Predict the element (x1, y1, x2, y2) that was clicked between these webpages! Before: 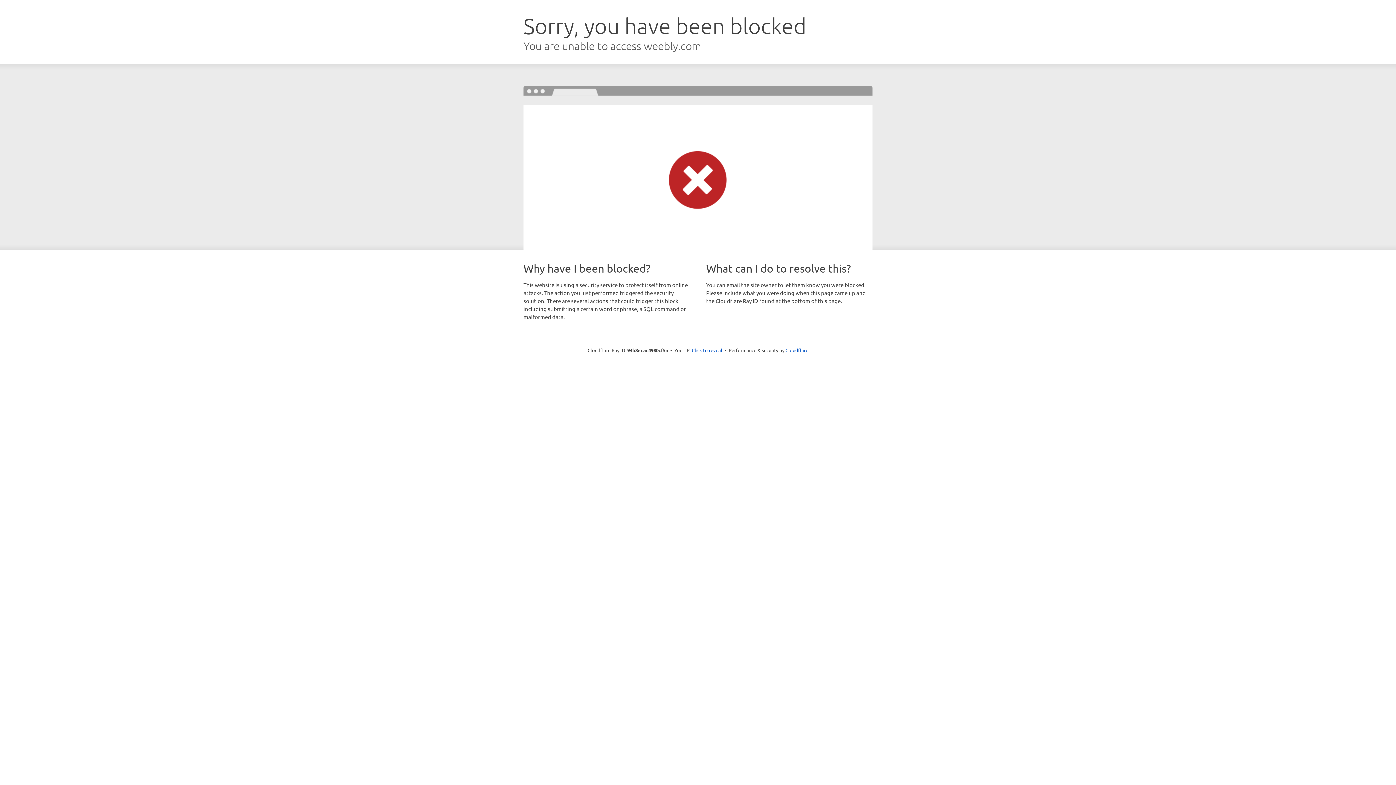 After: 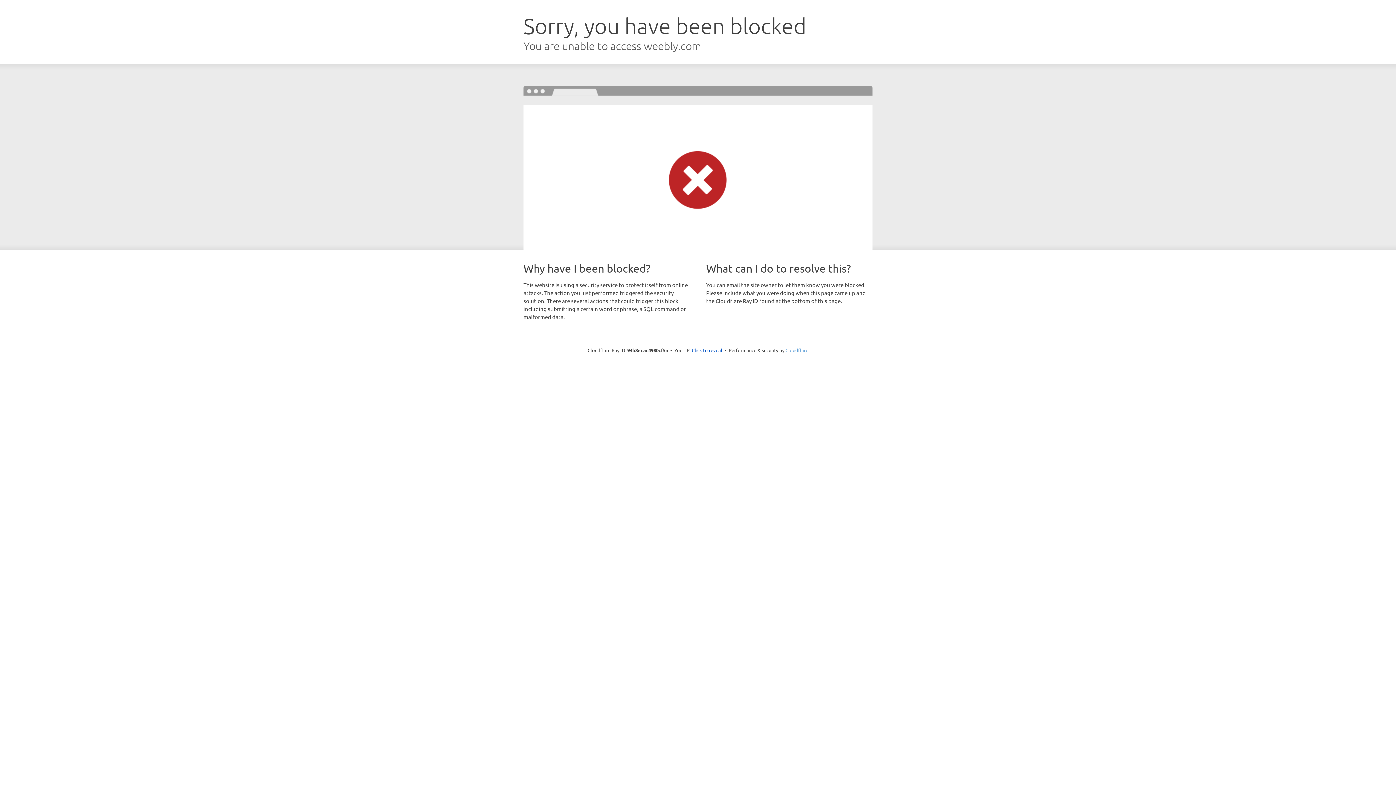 Action: label: Cloudflare bbox: (785, 347, 808, 353)